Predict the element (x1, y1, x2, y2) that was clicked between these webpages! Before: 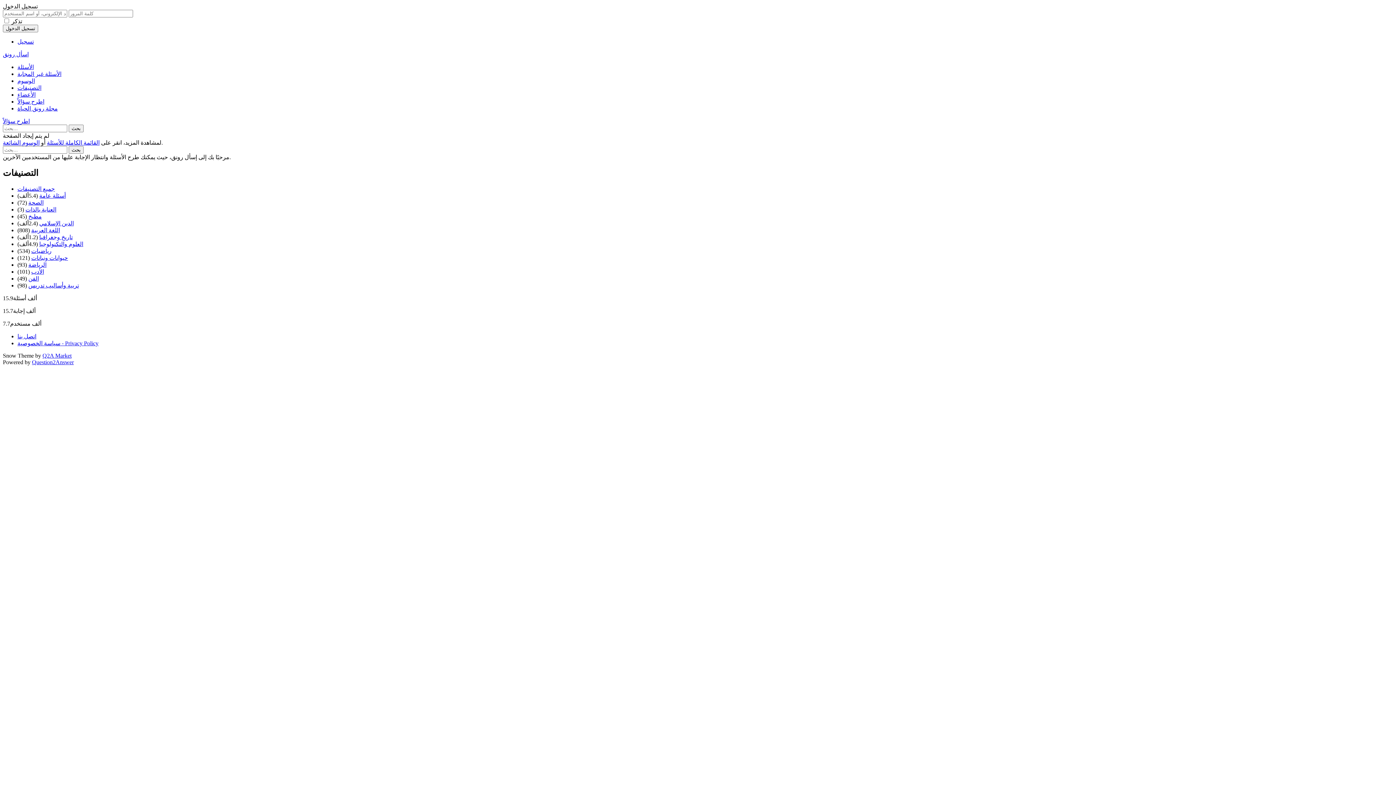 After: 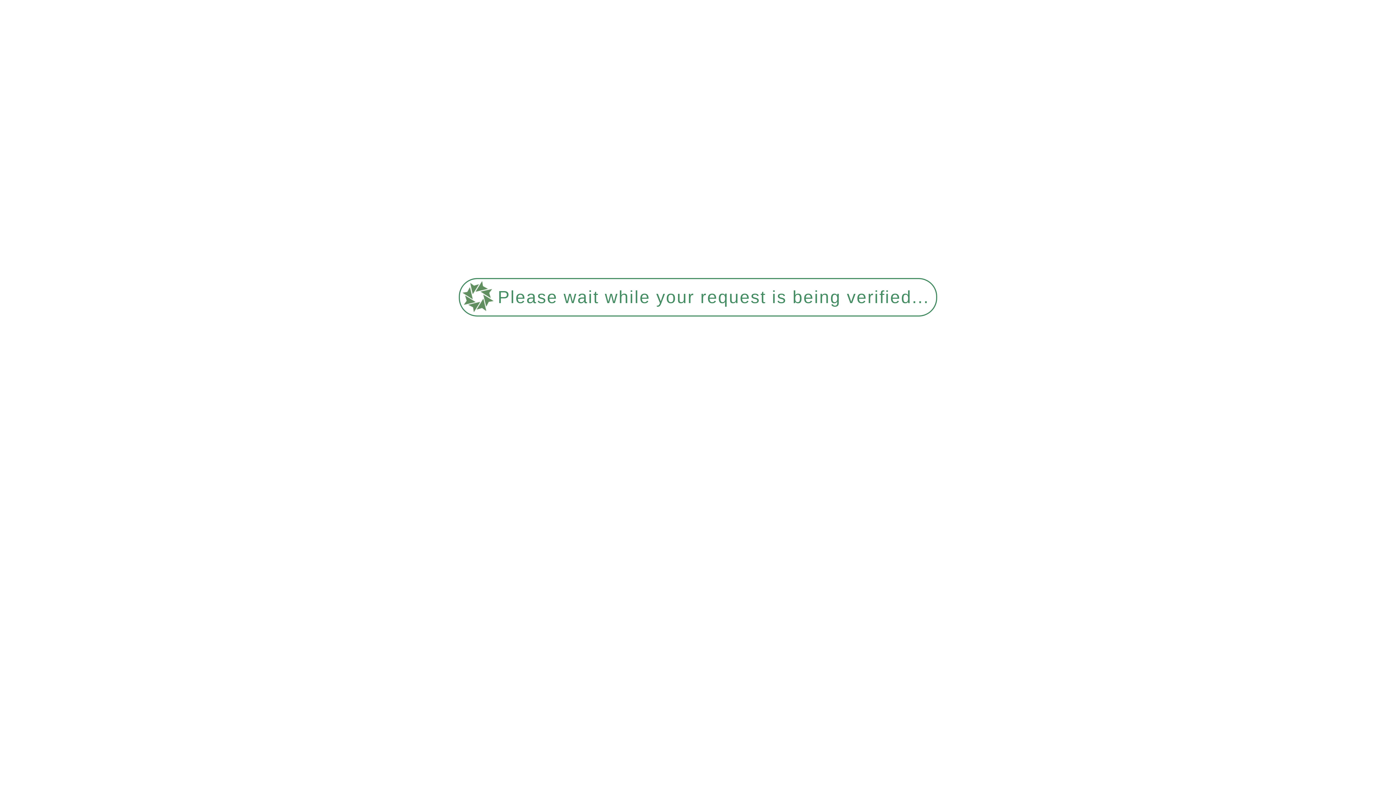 Action: label: الدين الإسلامي bbox: (39, 220, 73, 226)